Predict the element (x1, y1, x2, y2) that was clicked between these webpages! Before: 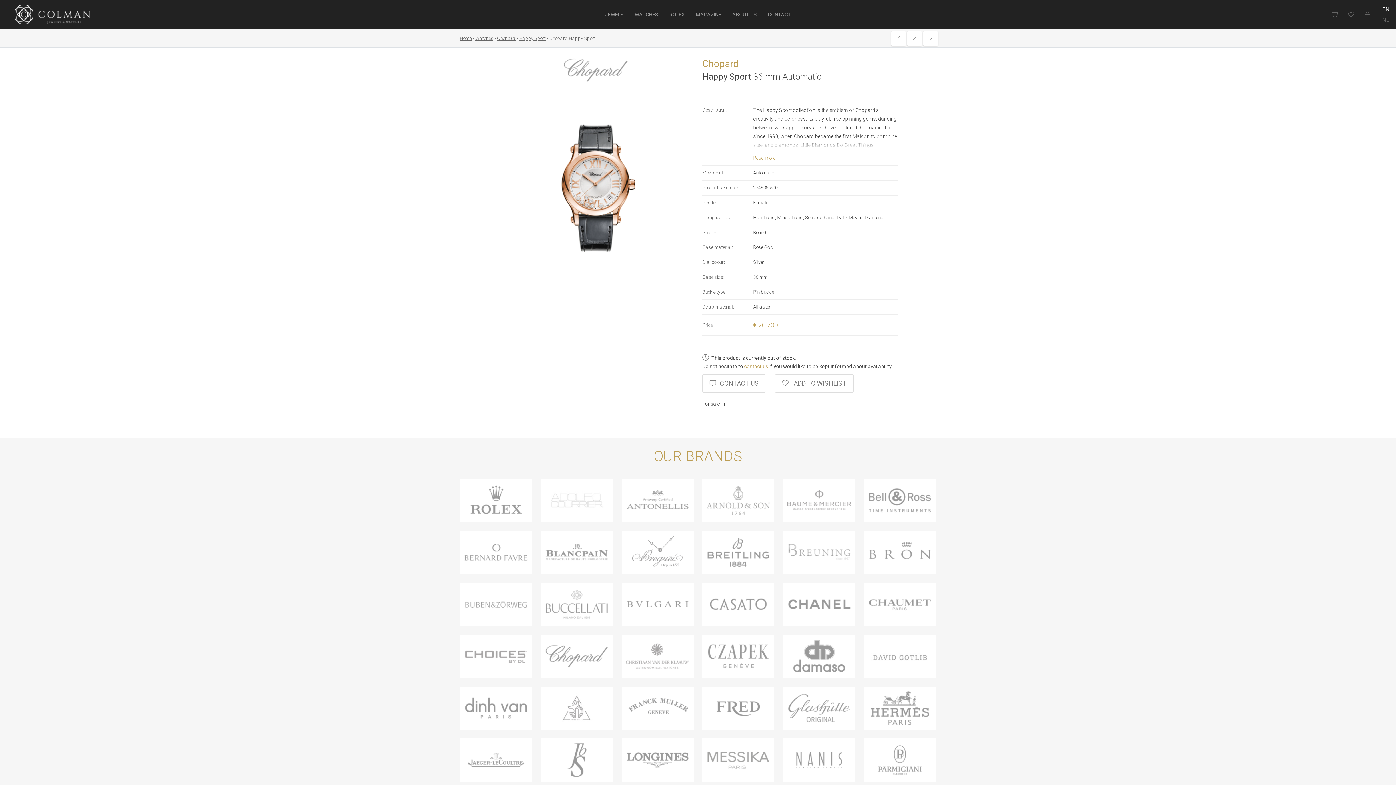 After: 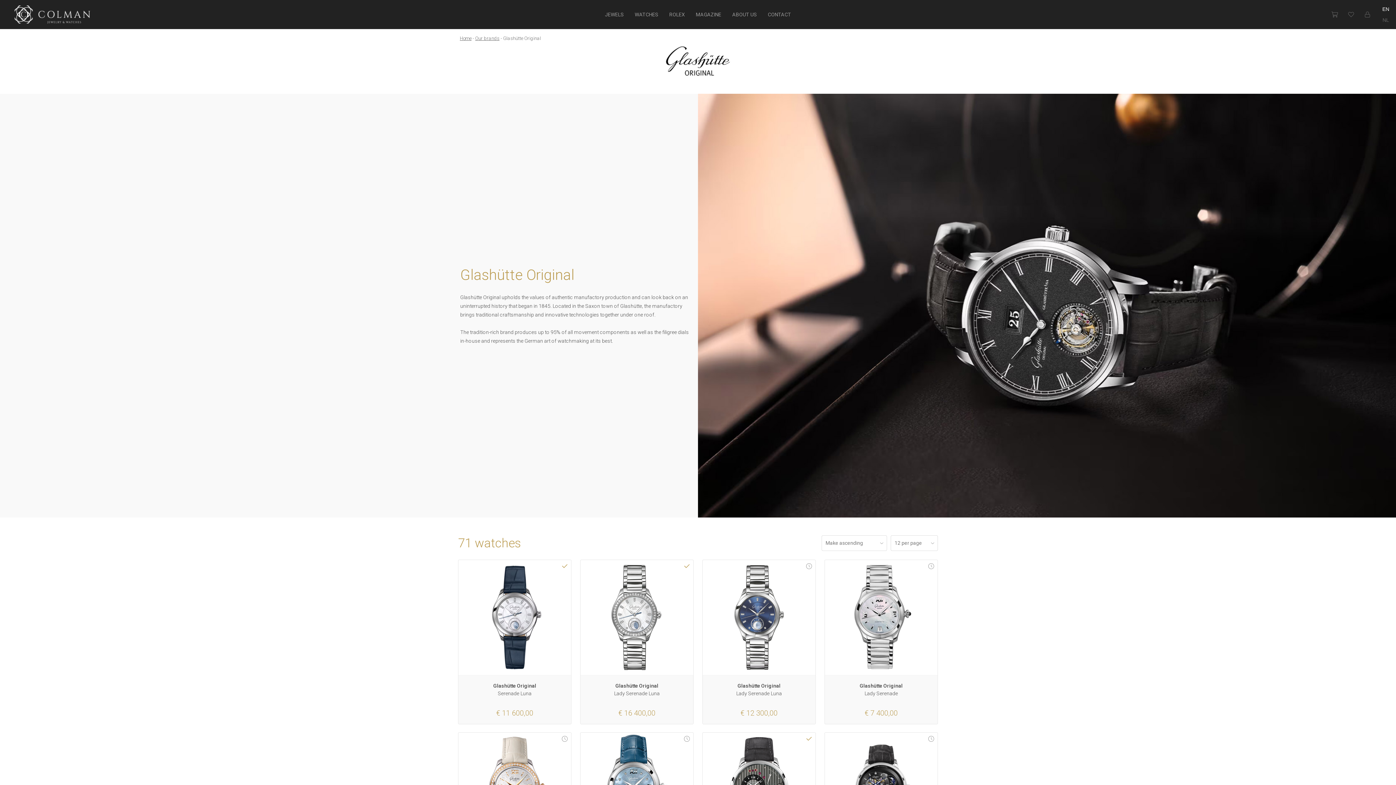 Action: bbox: (787, 690, 851, 726)